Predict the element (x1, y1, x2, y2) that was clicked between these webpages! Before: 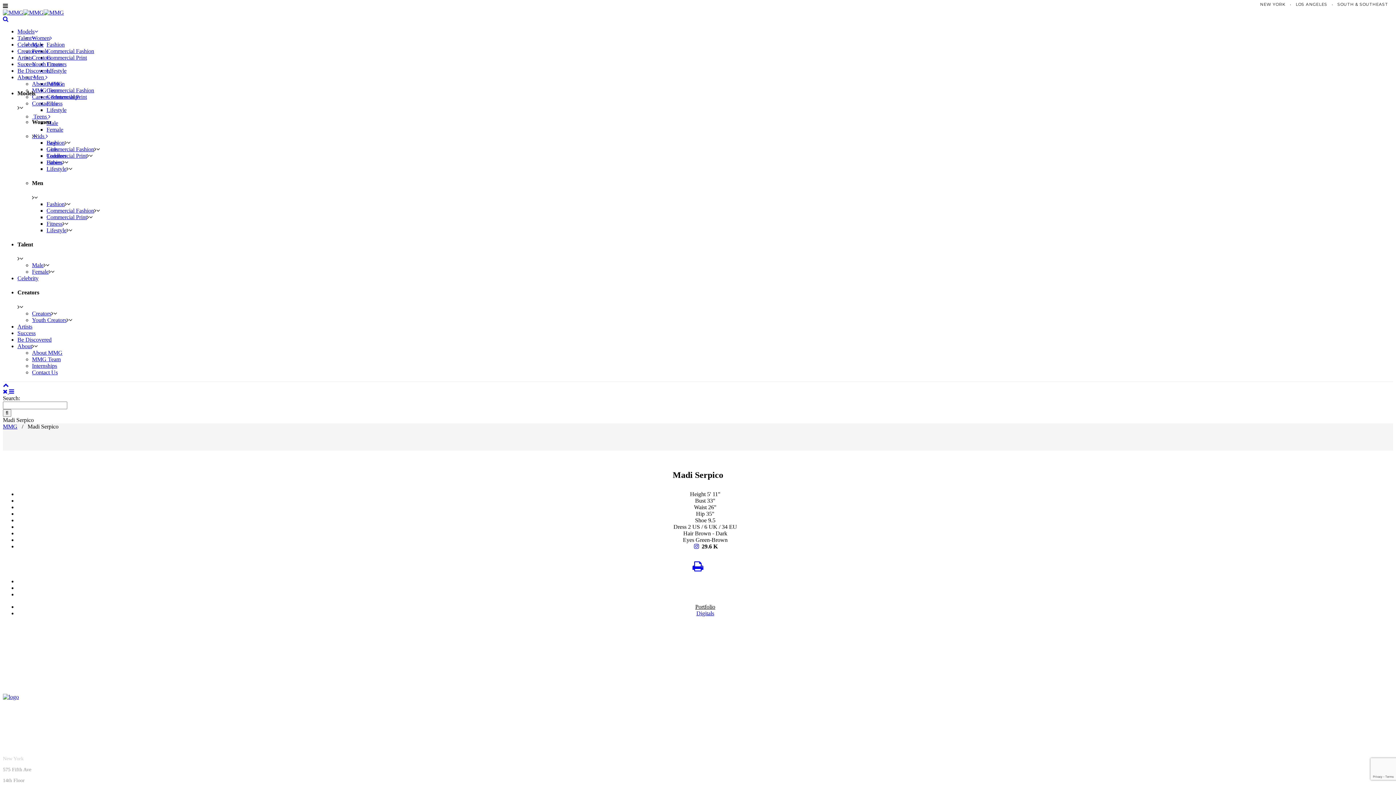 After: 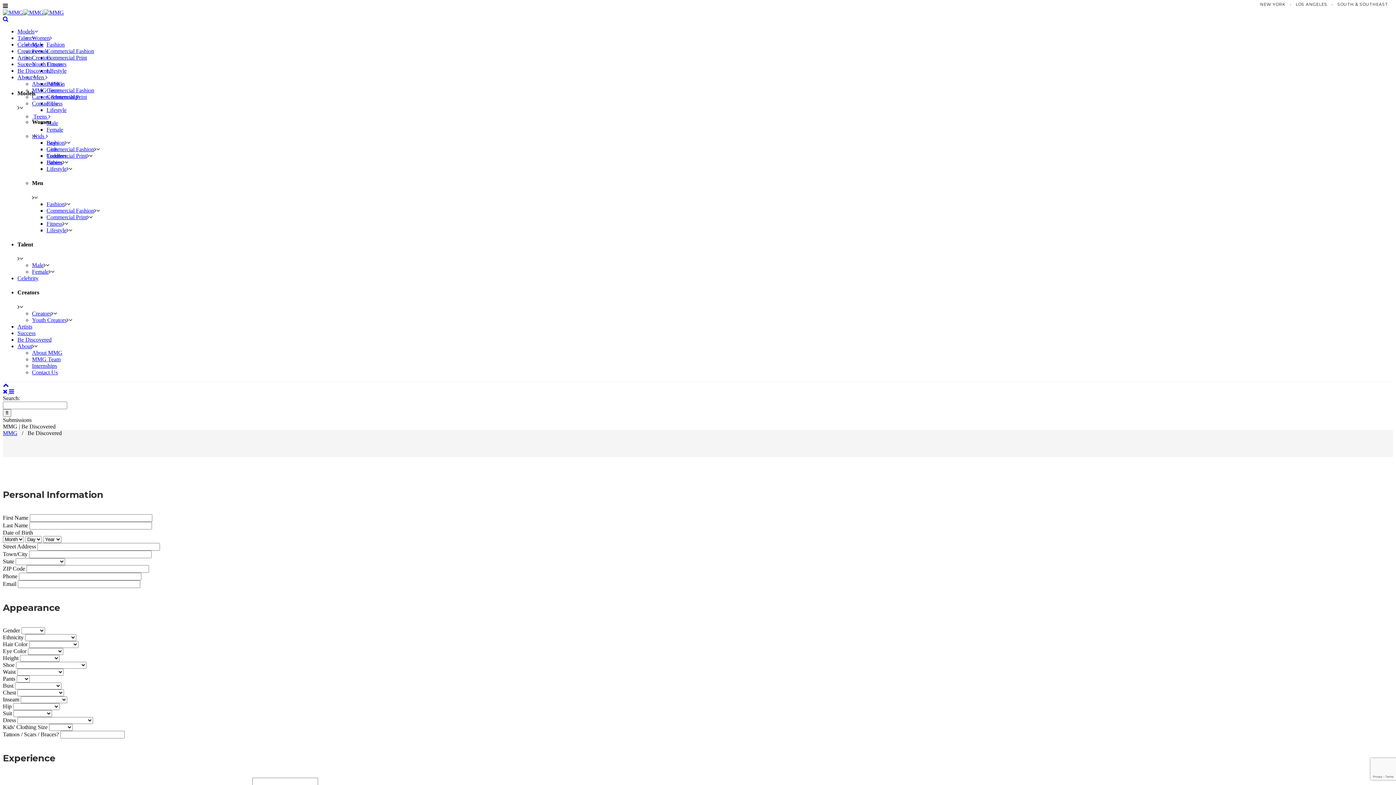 Action: label: Be Discovered bbox: (17, 336, 51, 342)